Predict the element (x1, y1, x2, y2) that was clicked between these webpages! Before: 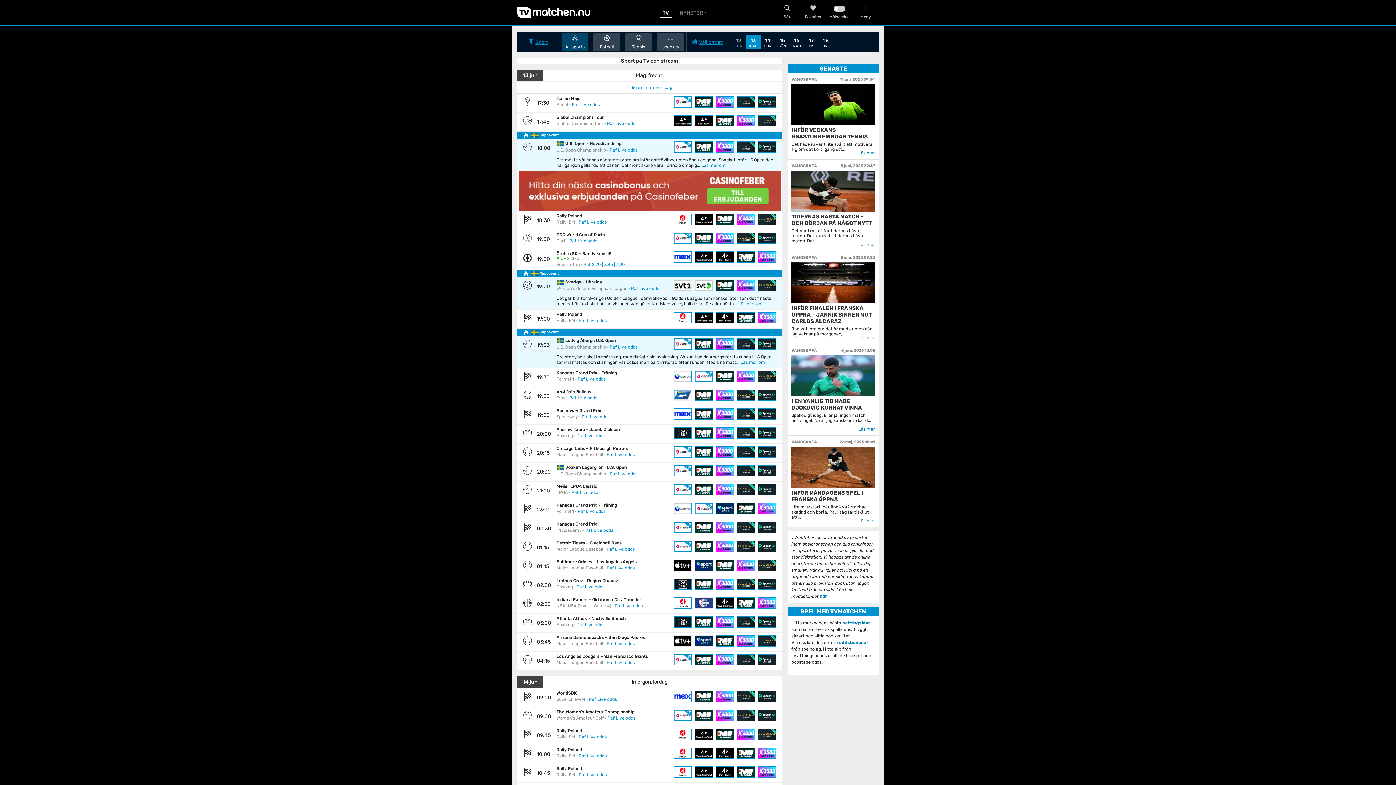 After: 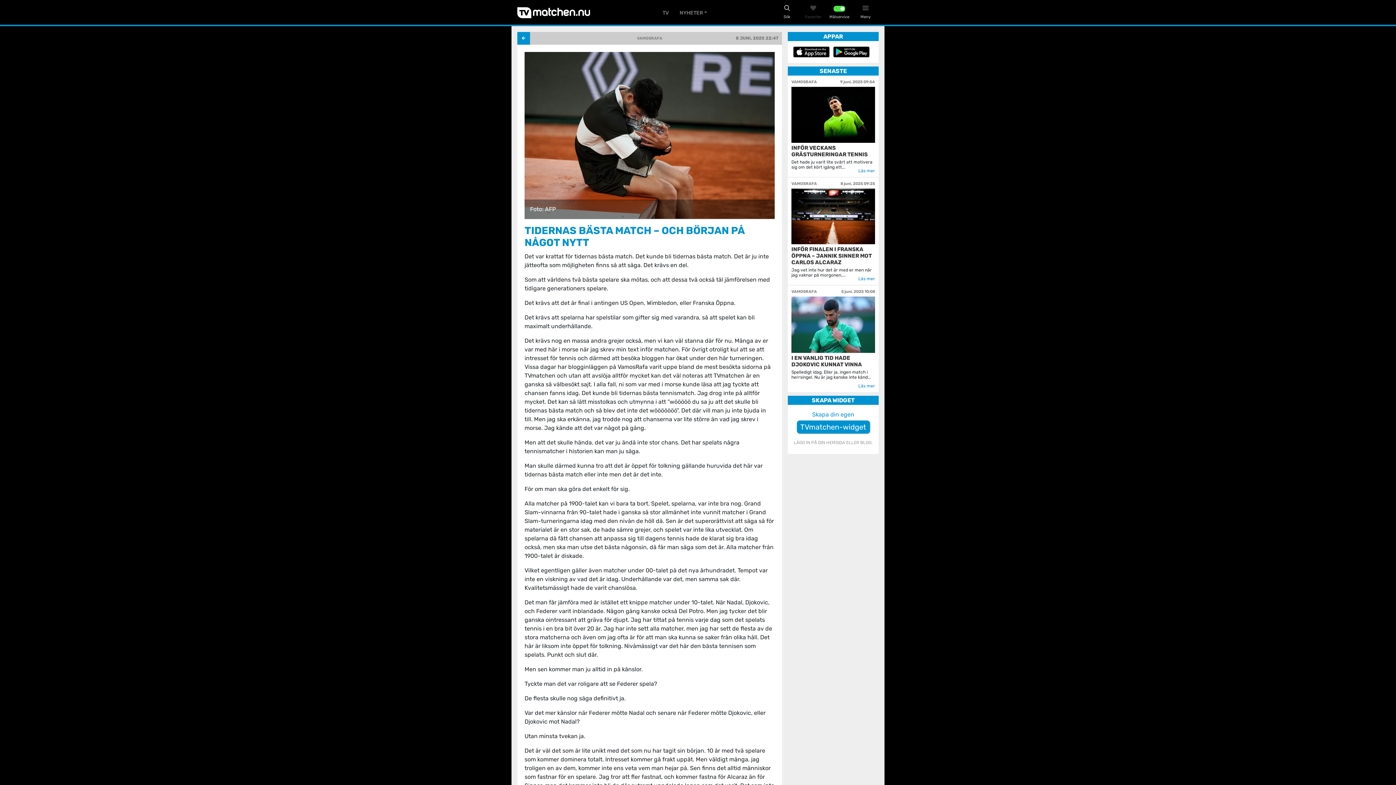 Action: label: Läs mer bbox: (858, 242, 875, 247)